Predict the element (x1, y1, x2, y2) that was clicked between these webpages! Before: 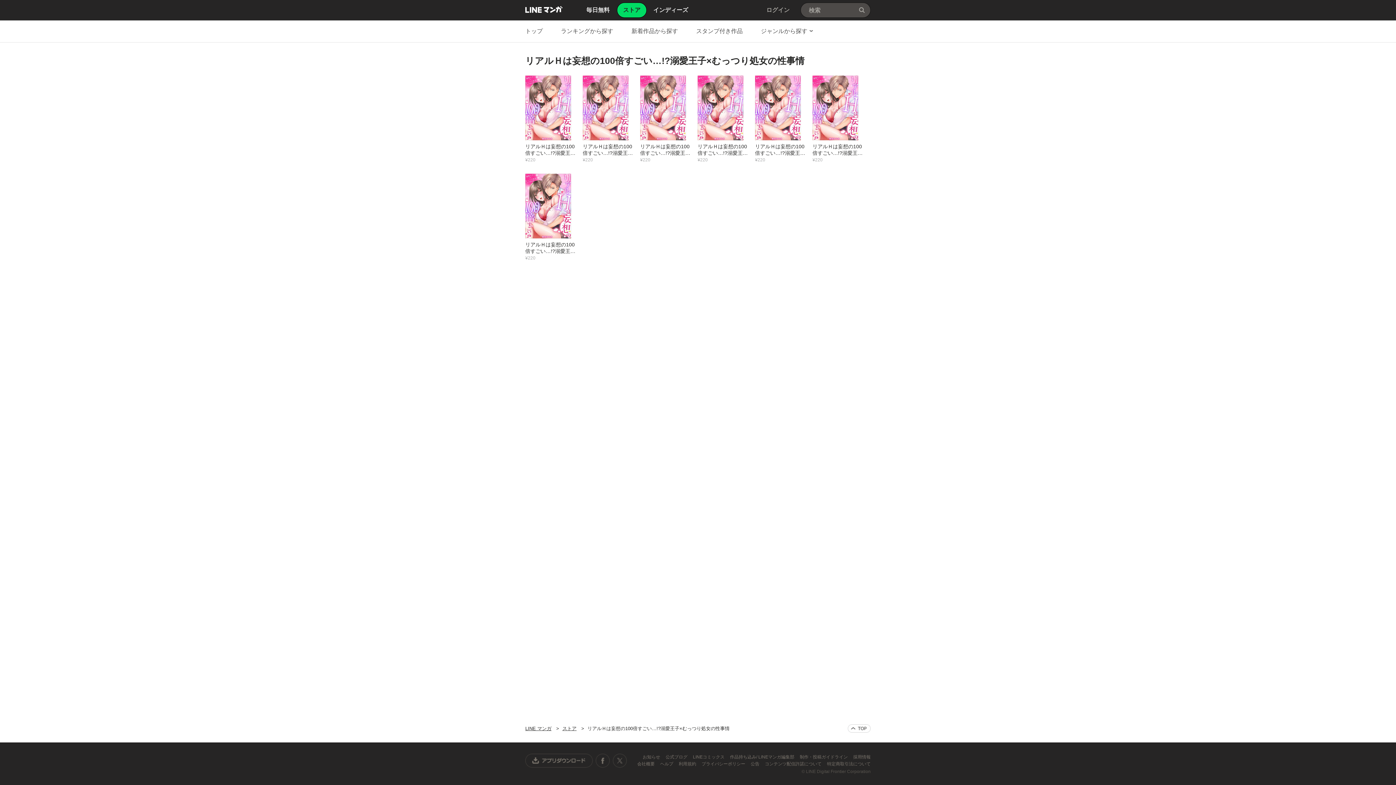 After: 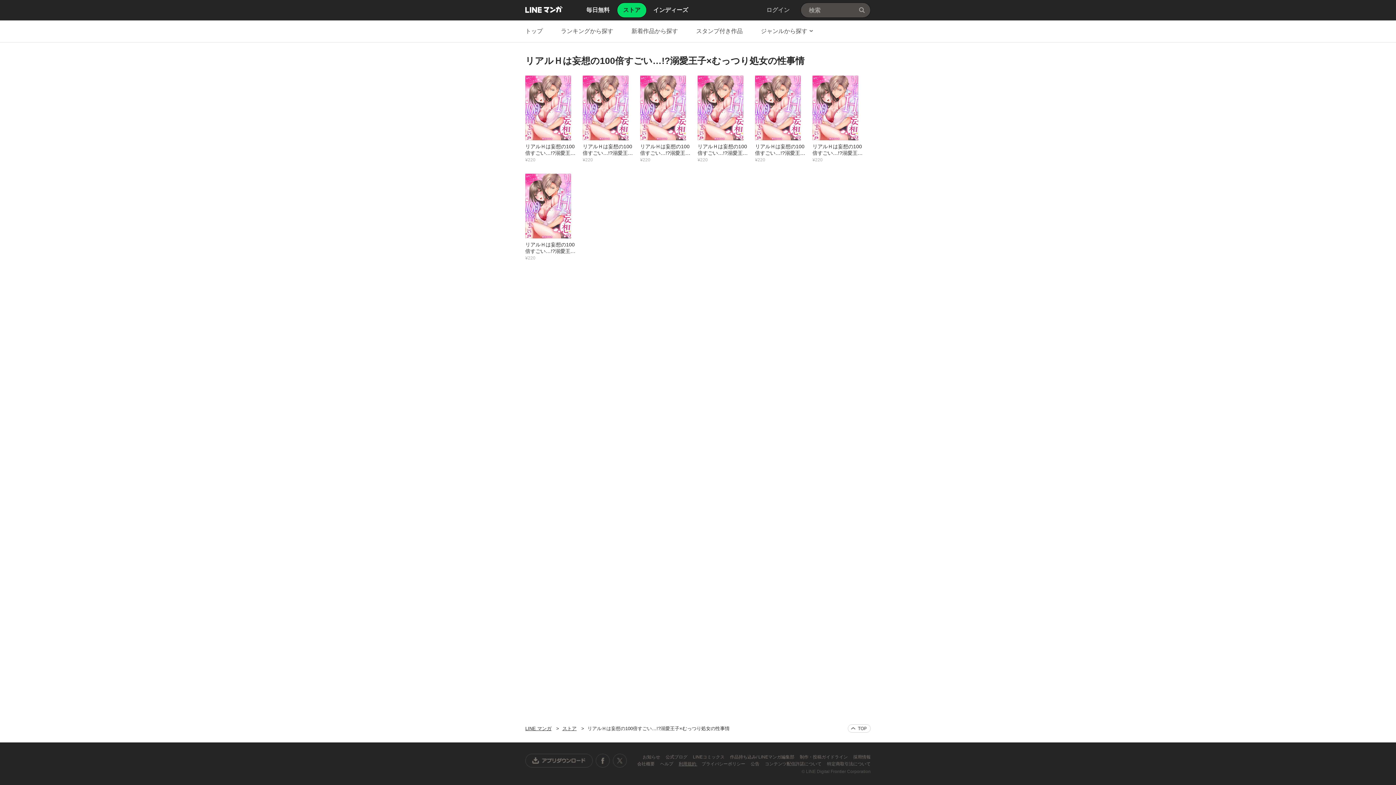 Action: label: 利用規約  bbox: (678, 761, 697, 766)